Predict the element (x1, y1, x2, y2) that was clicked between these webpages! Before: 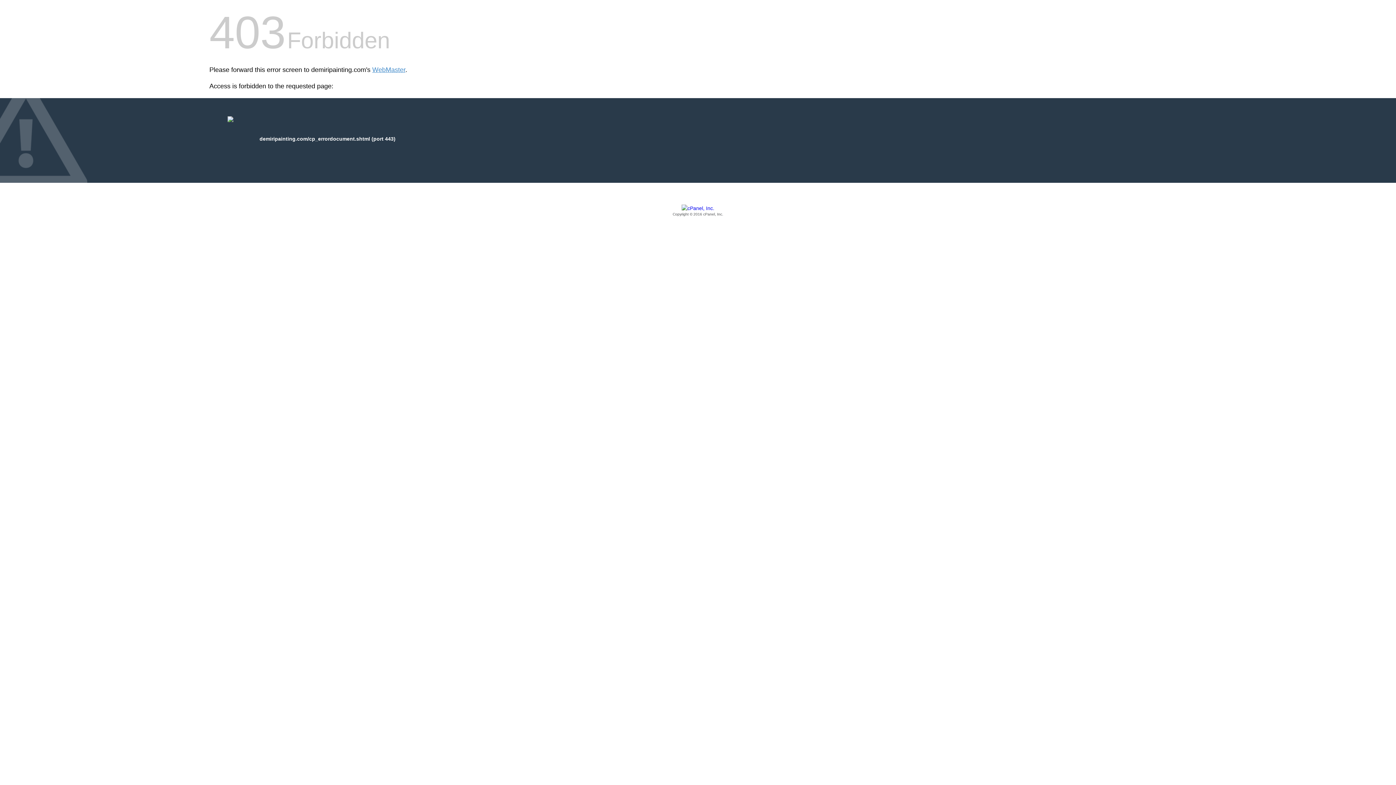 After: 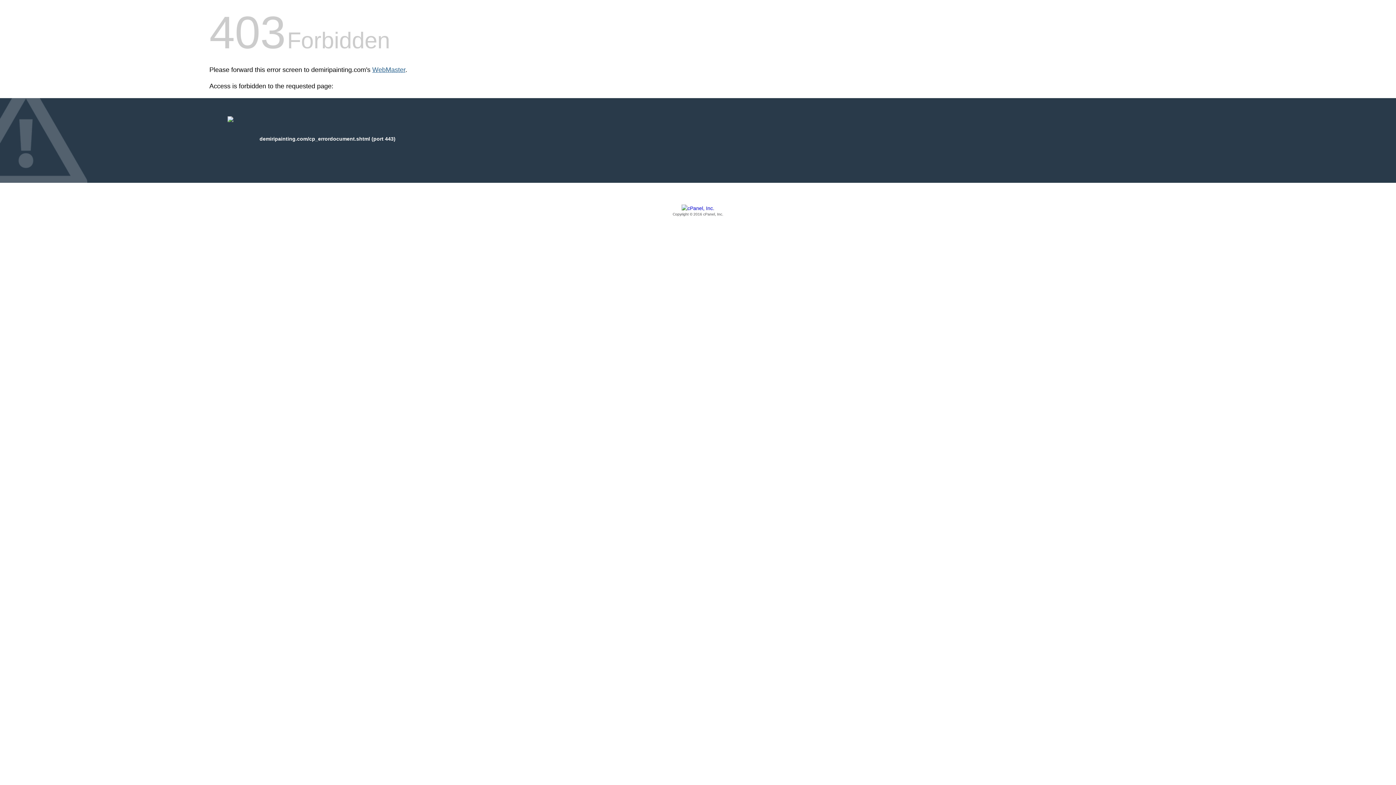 Action: bbox: (372, 66, 405, 73) label: WebMaster